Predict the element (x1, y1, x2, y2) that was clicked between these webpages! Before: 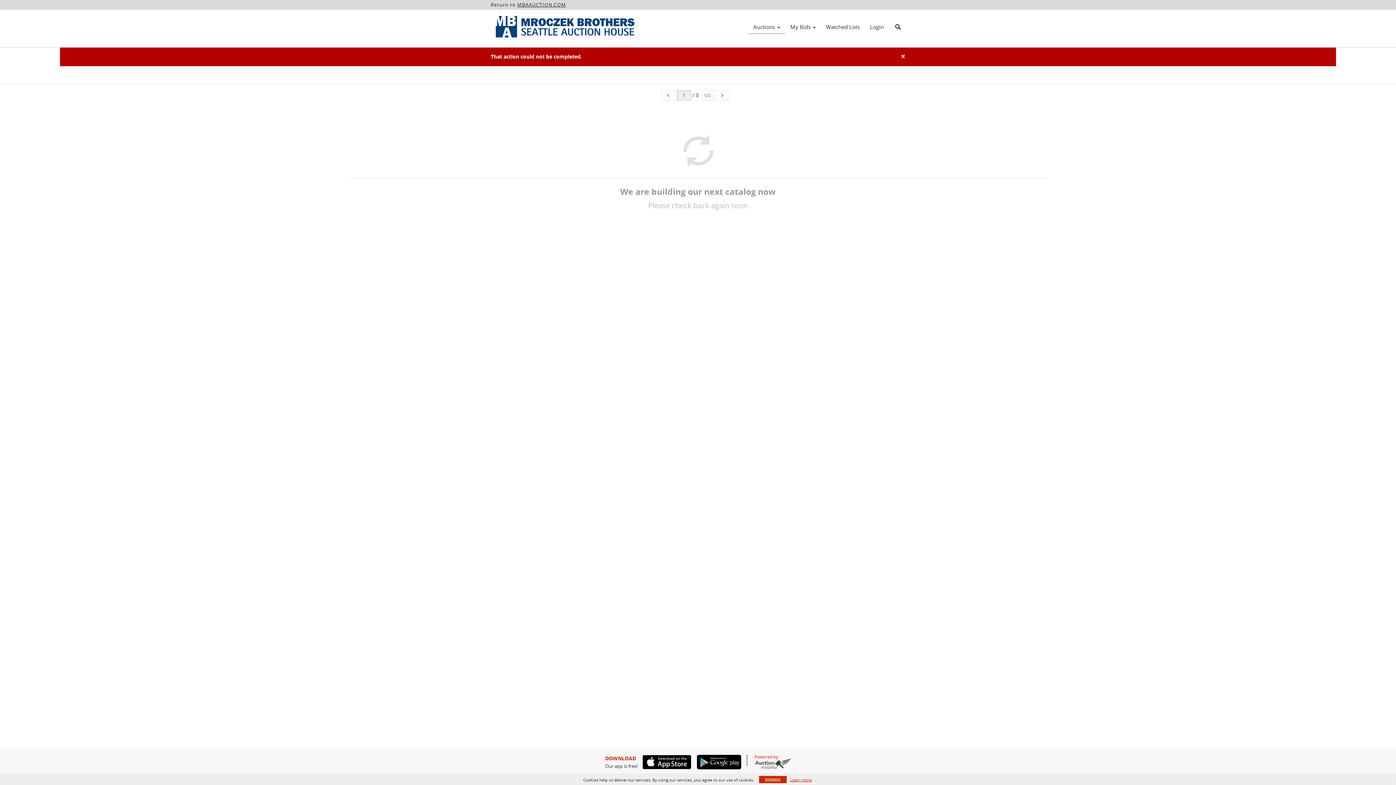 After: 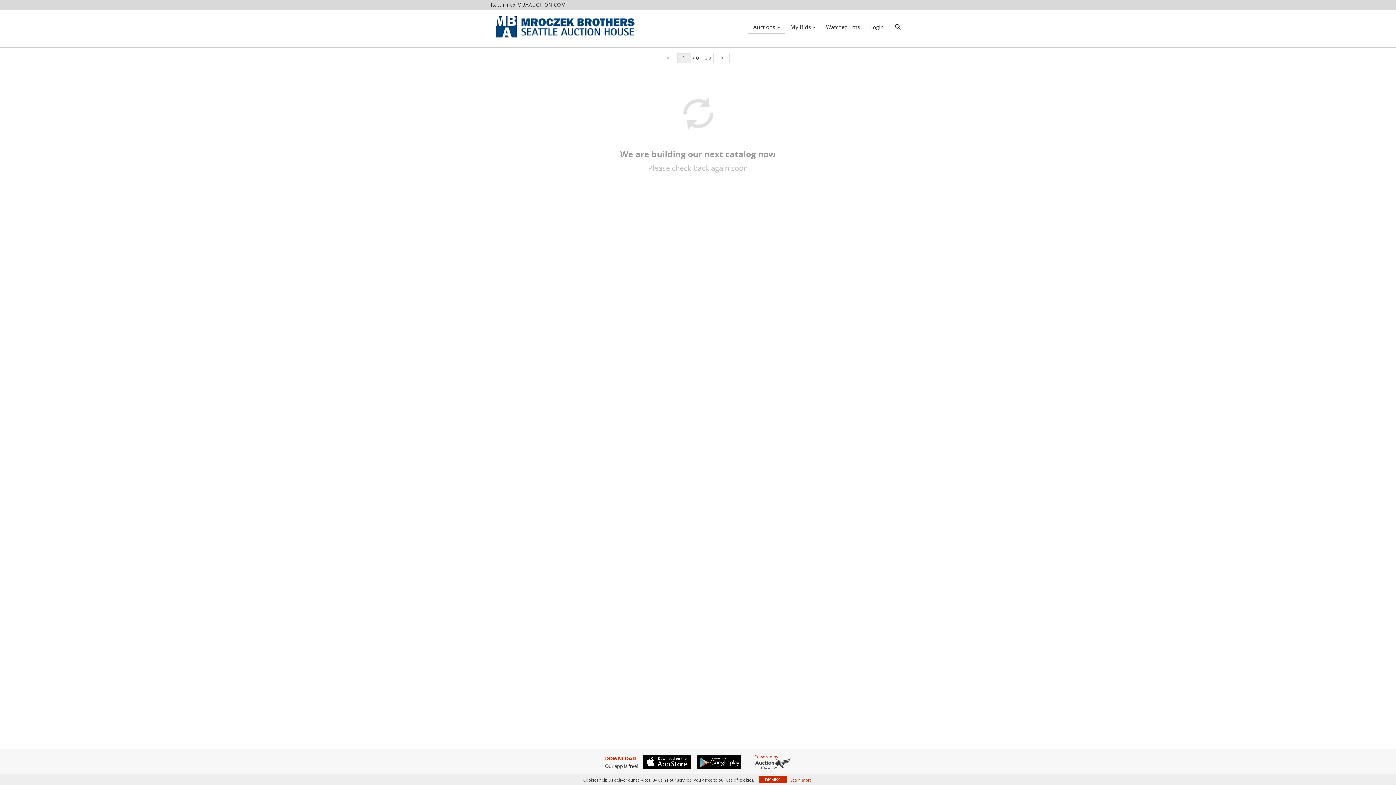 Action: bbox: (490, 3, 643, 50)